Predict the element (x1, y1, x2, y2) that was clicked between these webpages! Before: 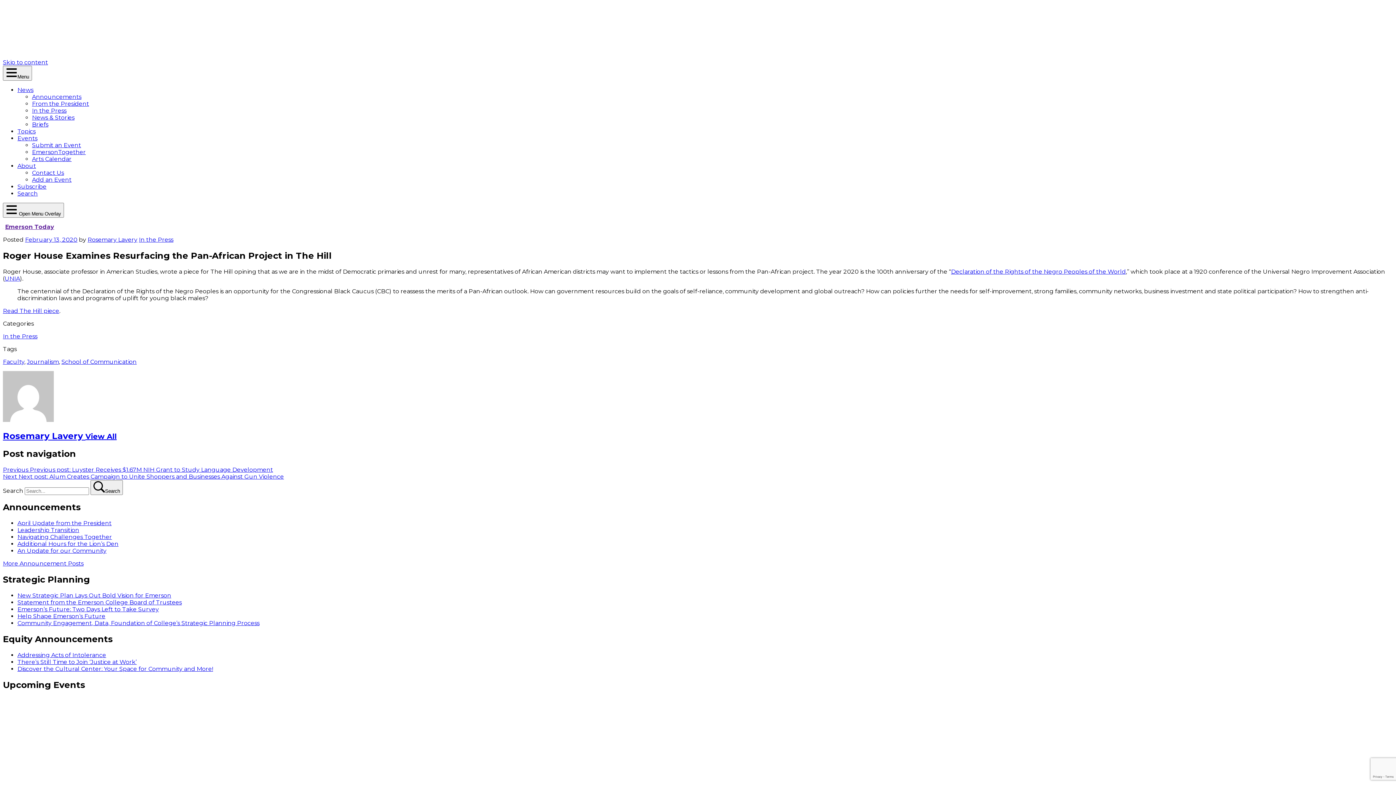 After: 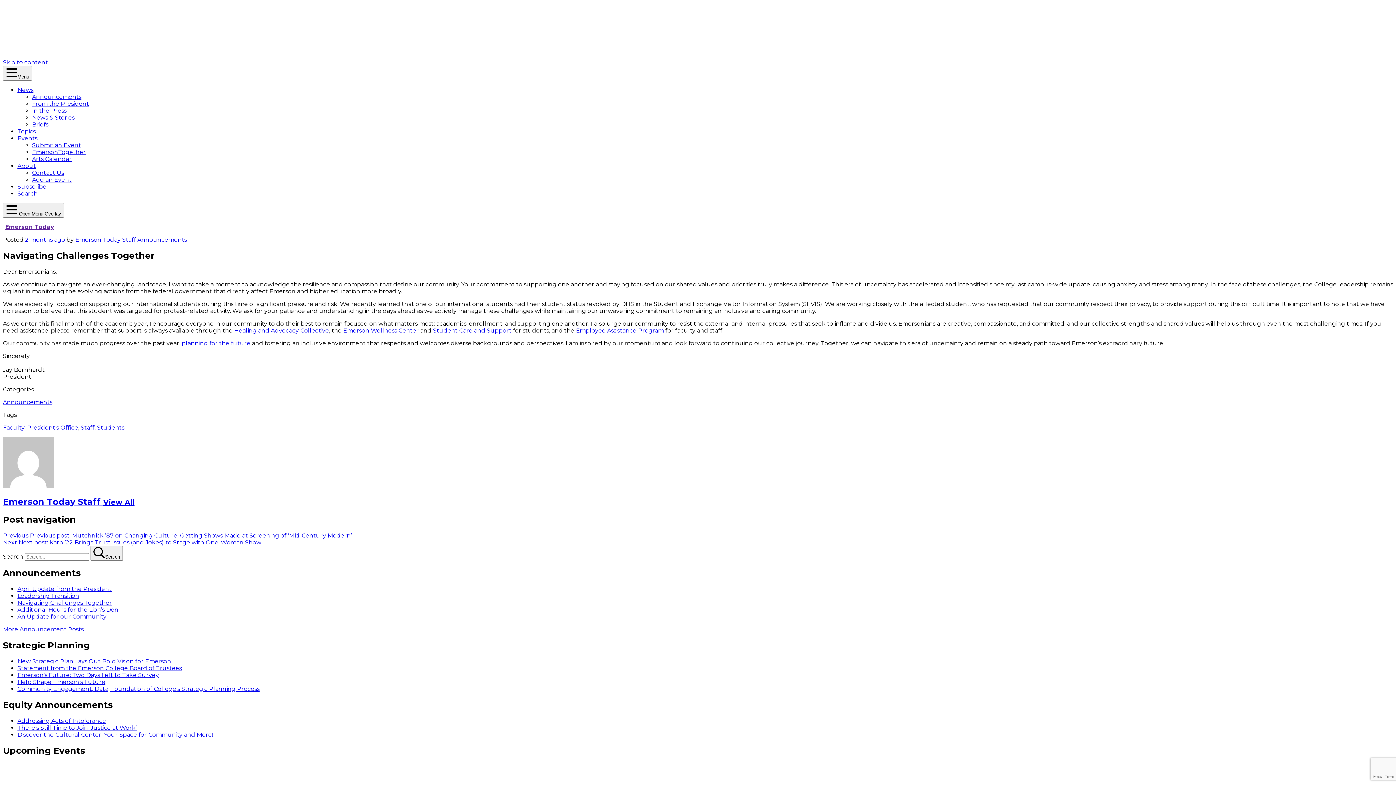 Action: bbox: (17, 533, 112, 540) label: Navigating Challenges Together